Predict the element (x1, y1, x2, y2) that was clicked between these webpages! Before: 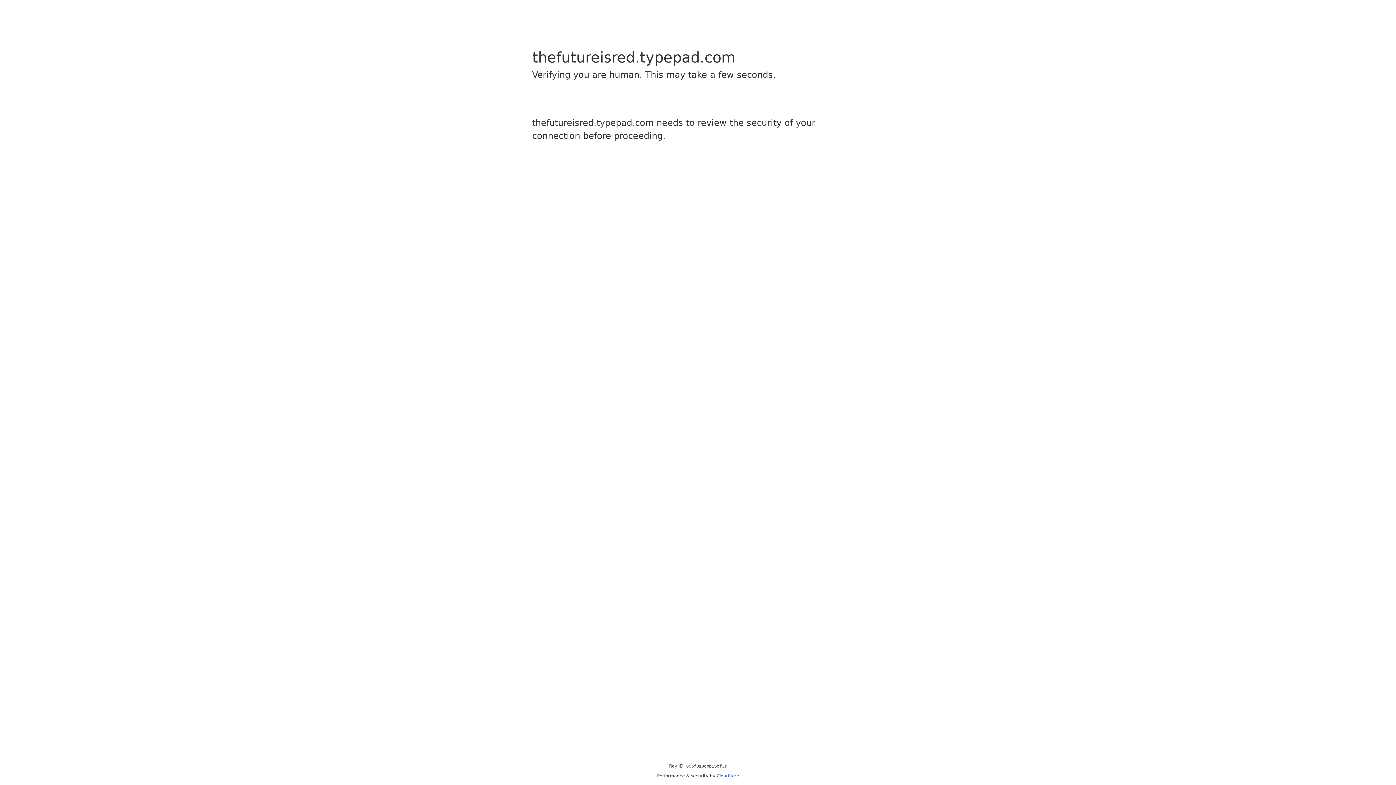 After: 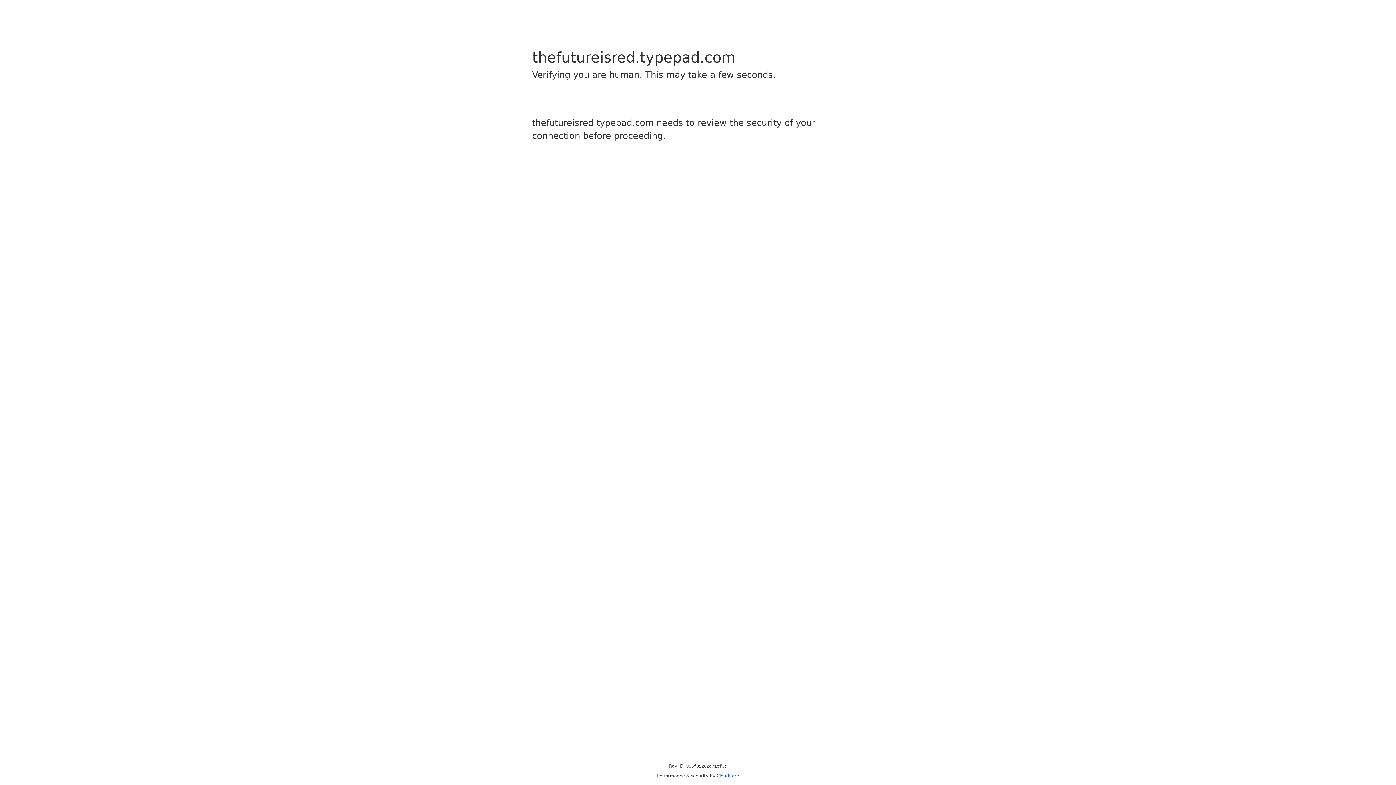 Action: label: Cloudflare bbox: (716, 773, 739, 778)